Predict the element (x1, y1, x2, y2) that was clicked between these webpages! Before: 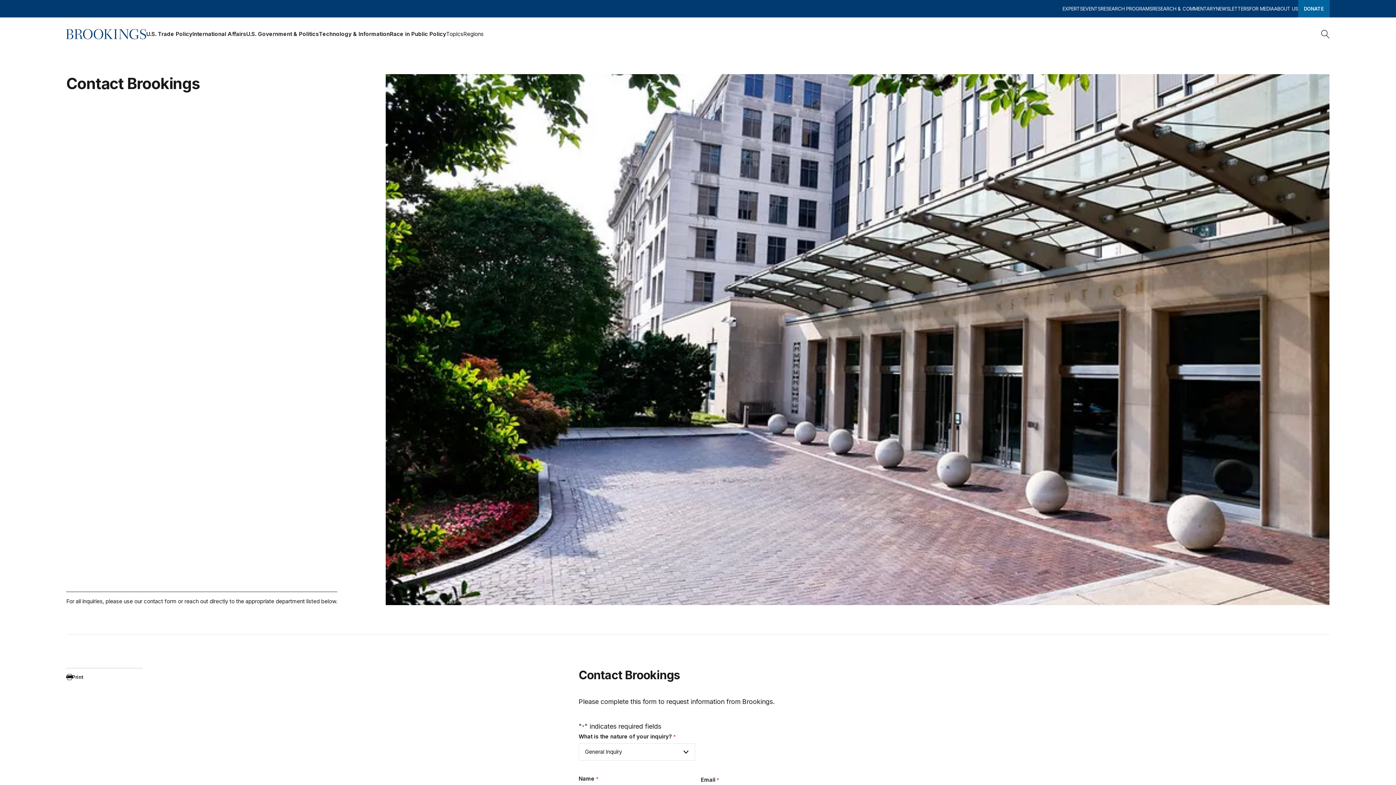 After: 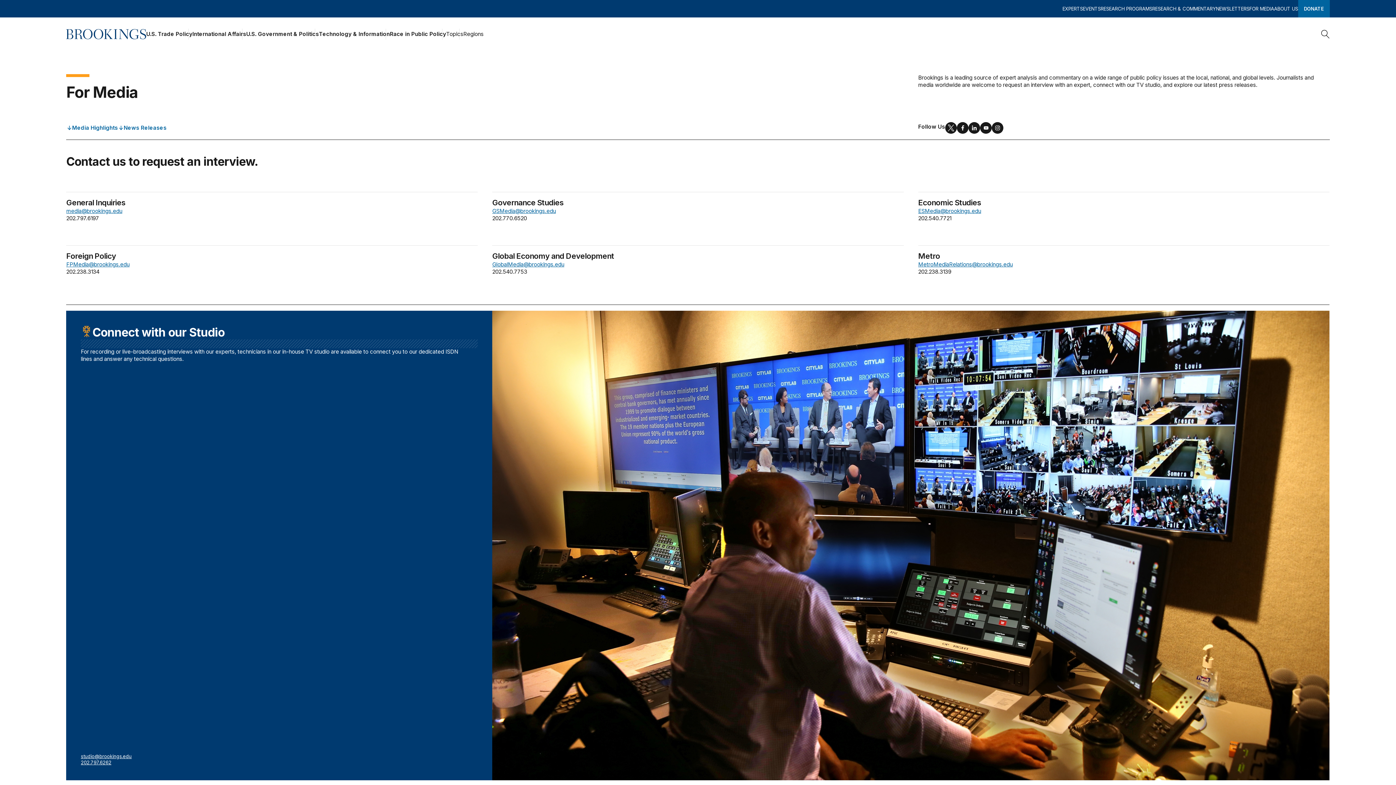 Action: label: FOR MEDIA bbox: (1249, 0, 1274, 17)